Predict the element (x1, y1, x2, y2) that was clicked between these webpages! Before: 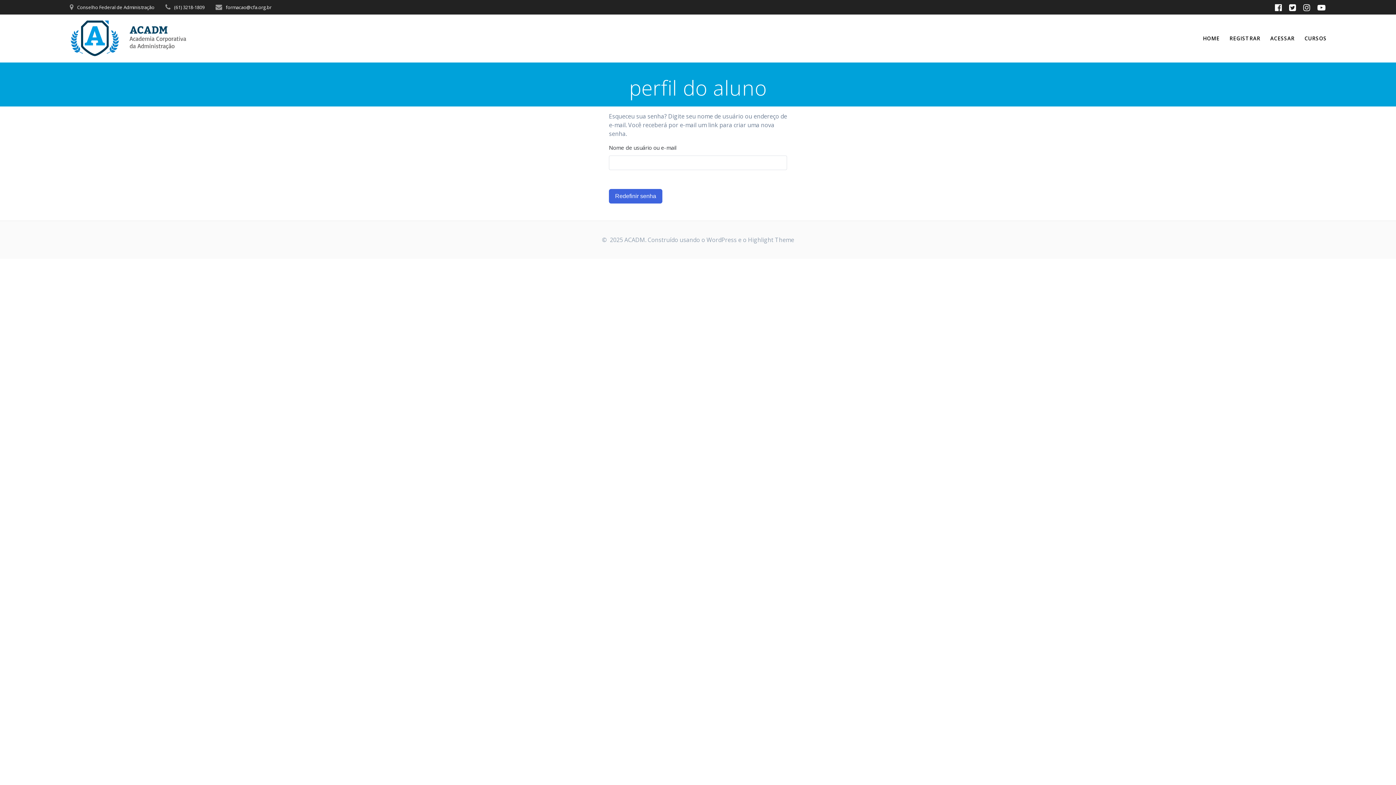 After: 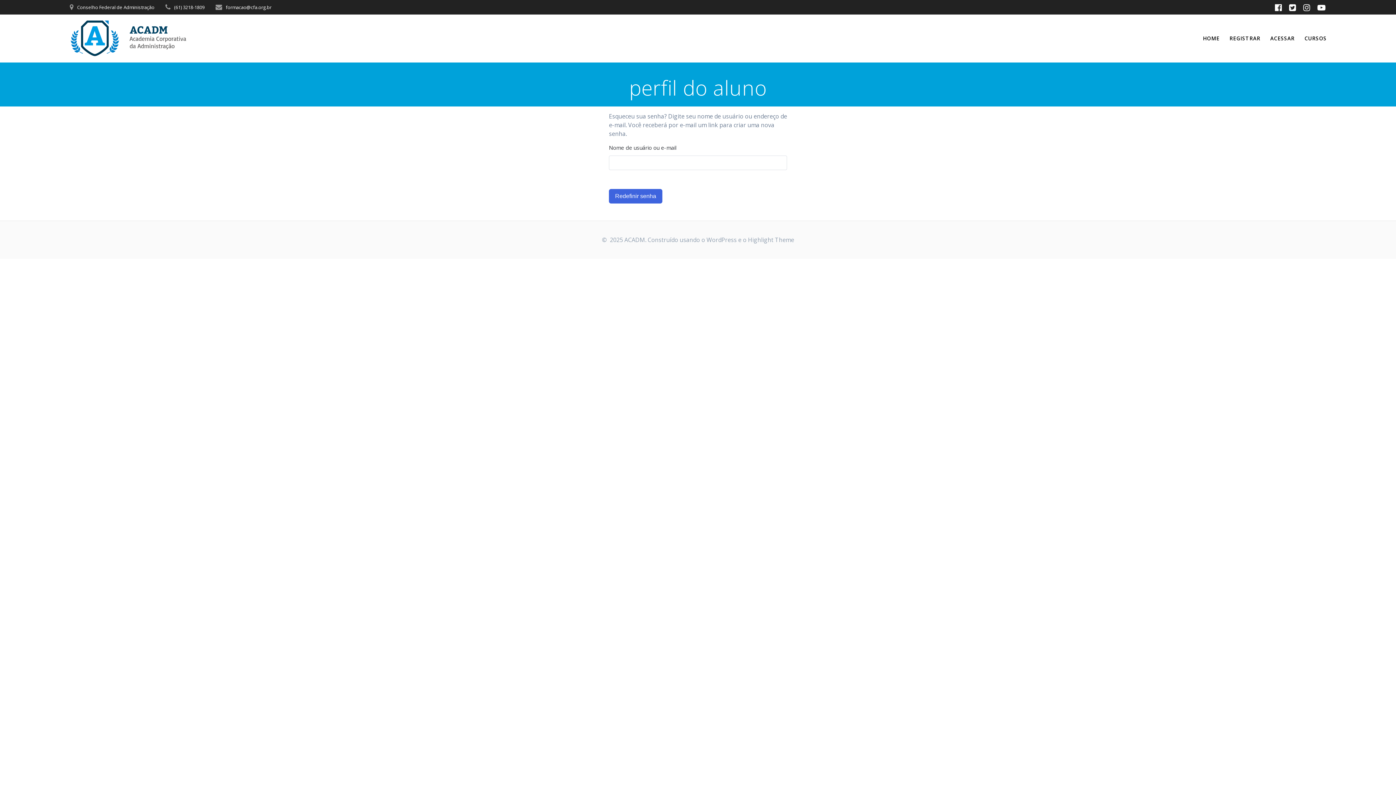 Action: bbox: (1300, 2, 1314, 12)